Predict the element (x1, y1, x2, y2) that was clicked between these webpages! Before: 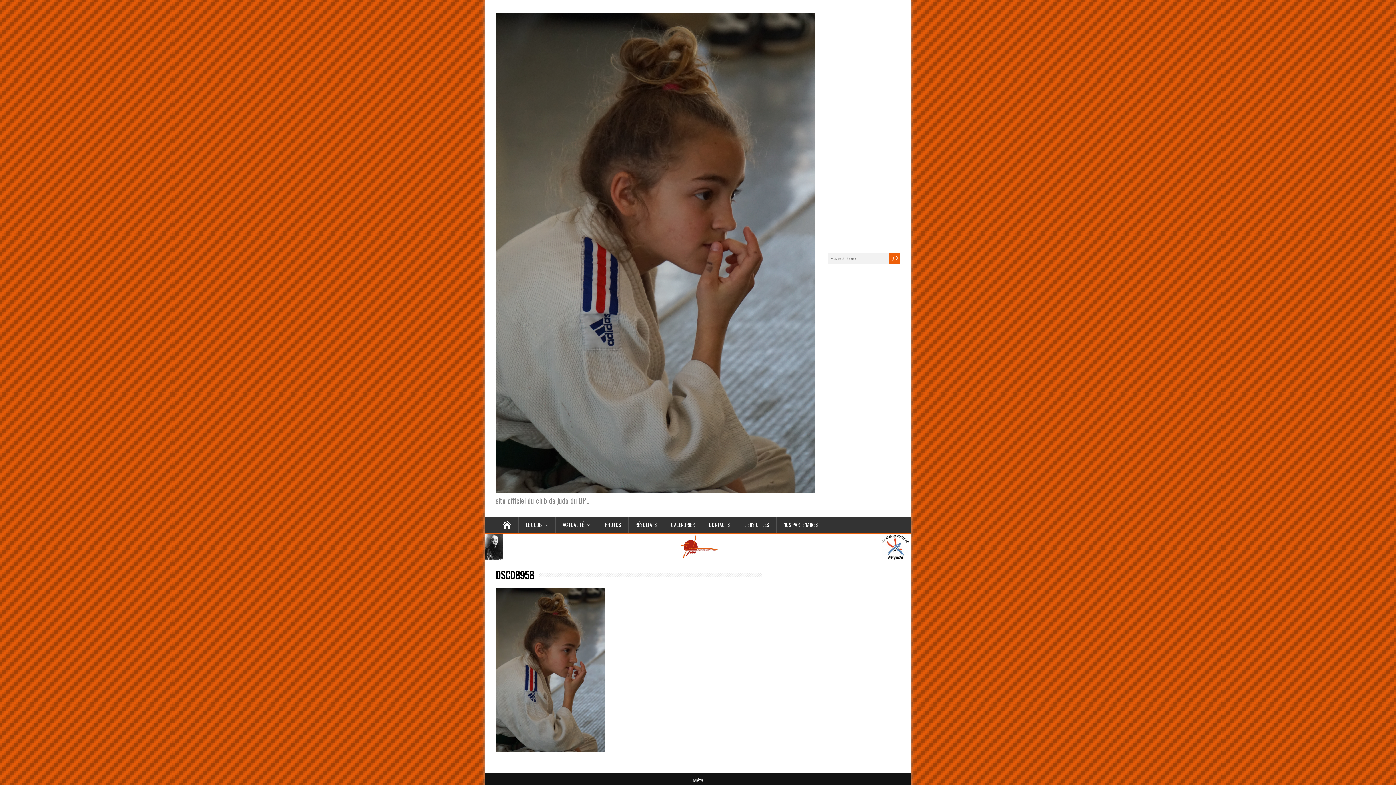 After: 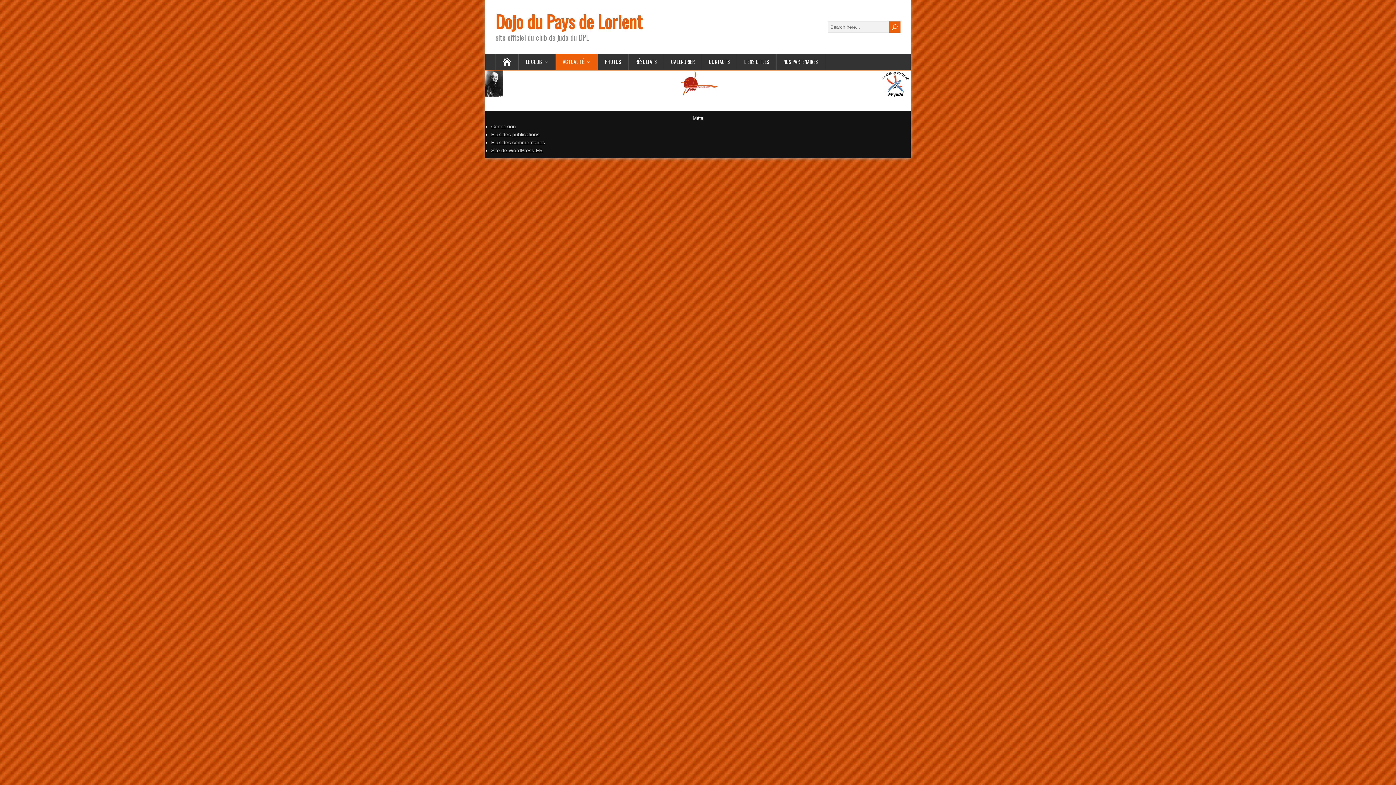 Action: bbox: (556, 517, 598, 533) label: ACTUALITÉ